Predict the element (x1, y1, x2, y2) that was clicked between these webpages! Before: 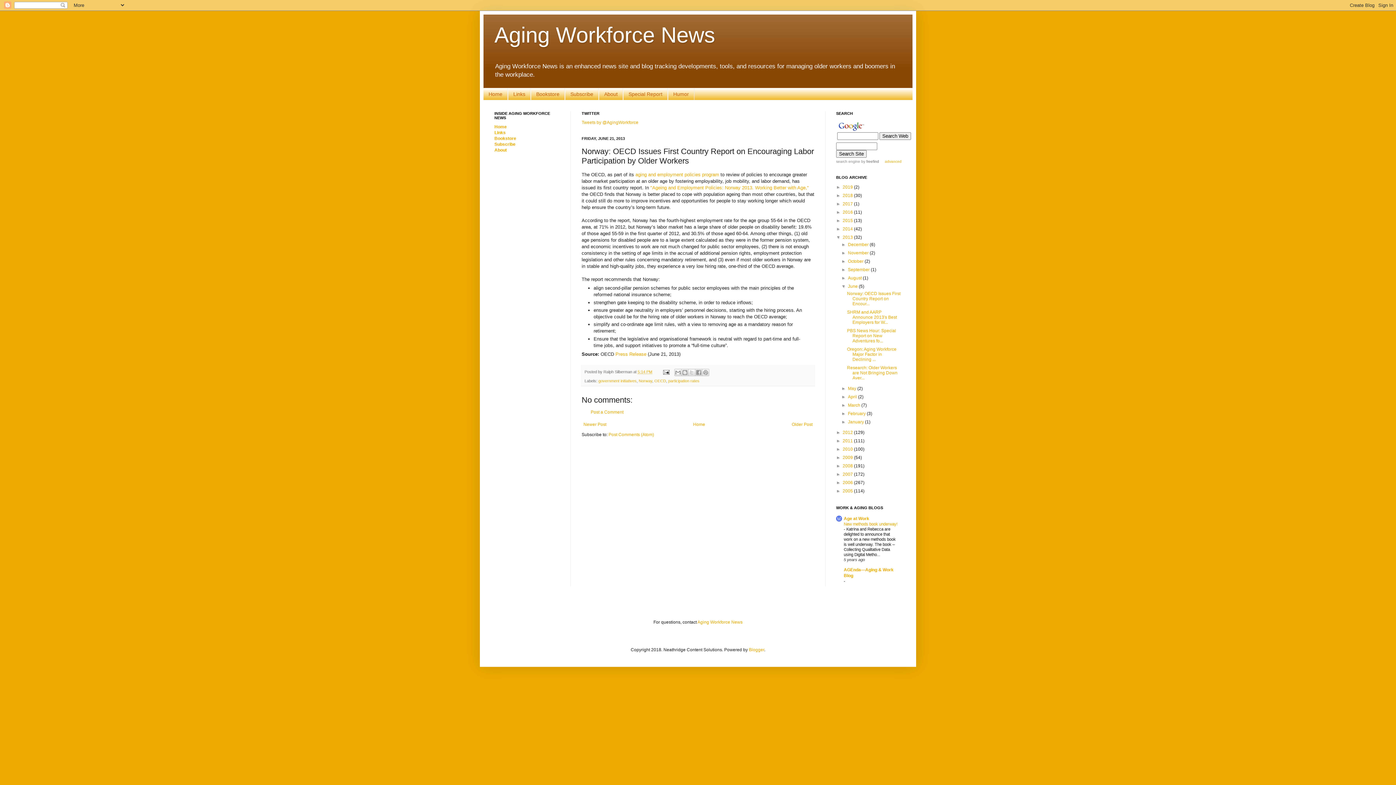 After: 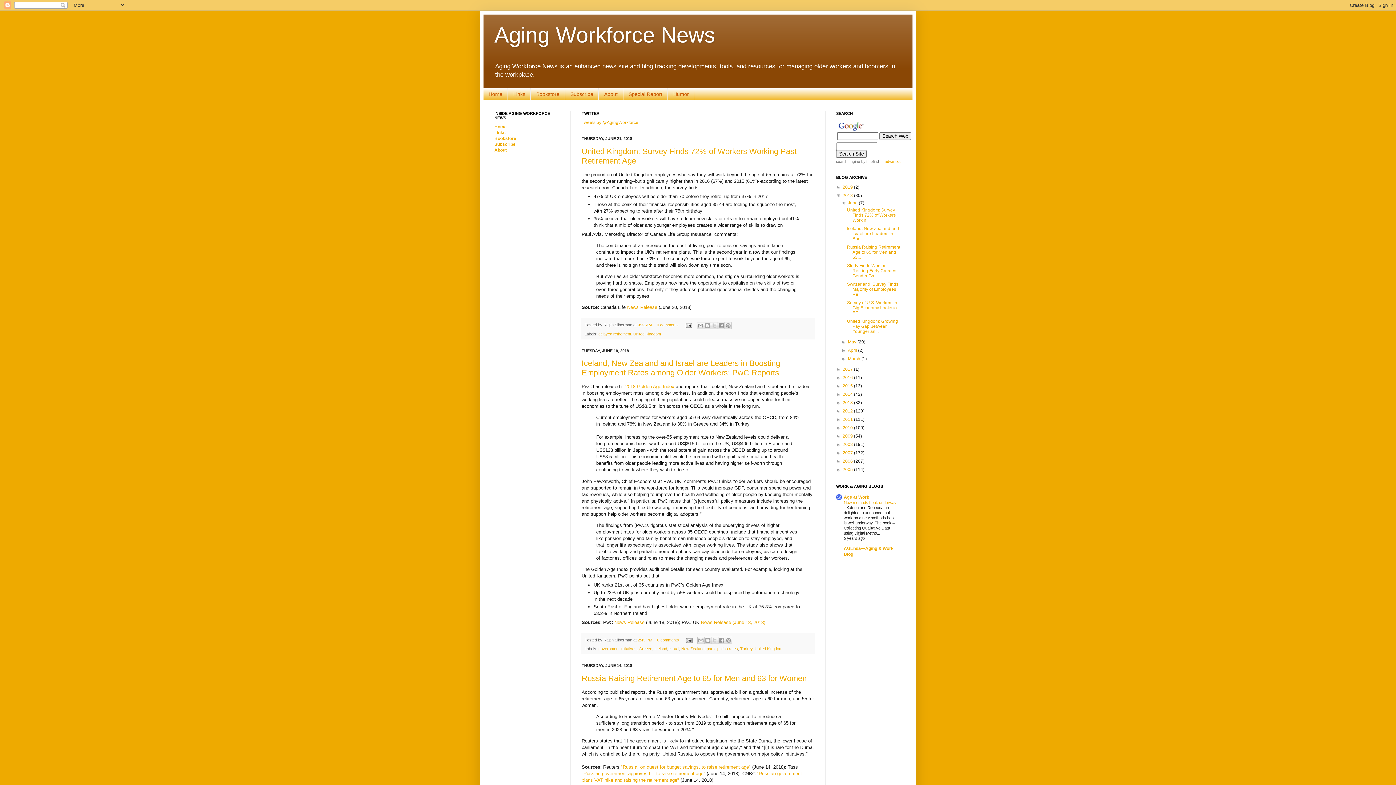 Action: bbox: (842, 193, 854, 198) label: 2018 